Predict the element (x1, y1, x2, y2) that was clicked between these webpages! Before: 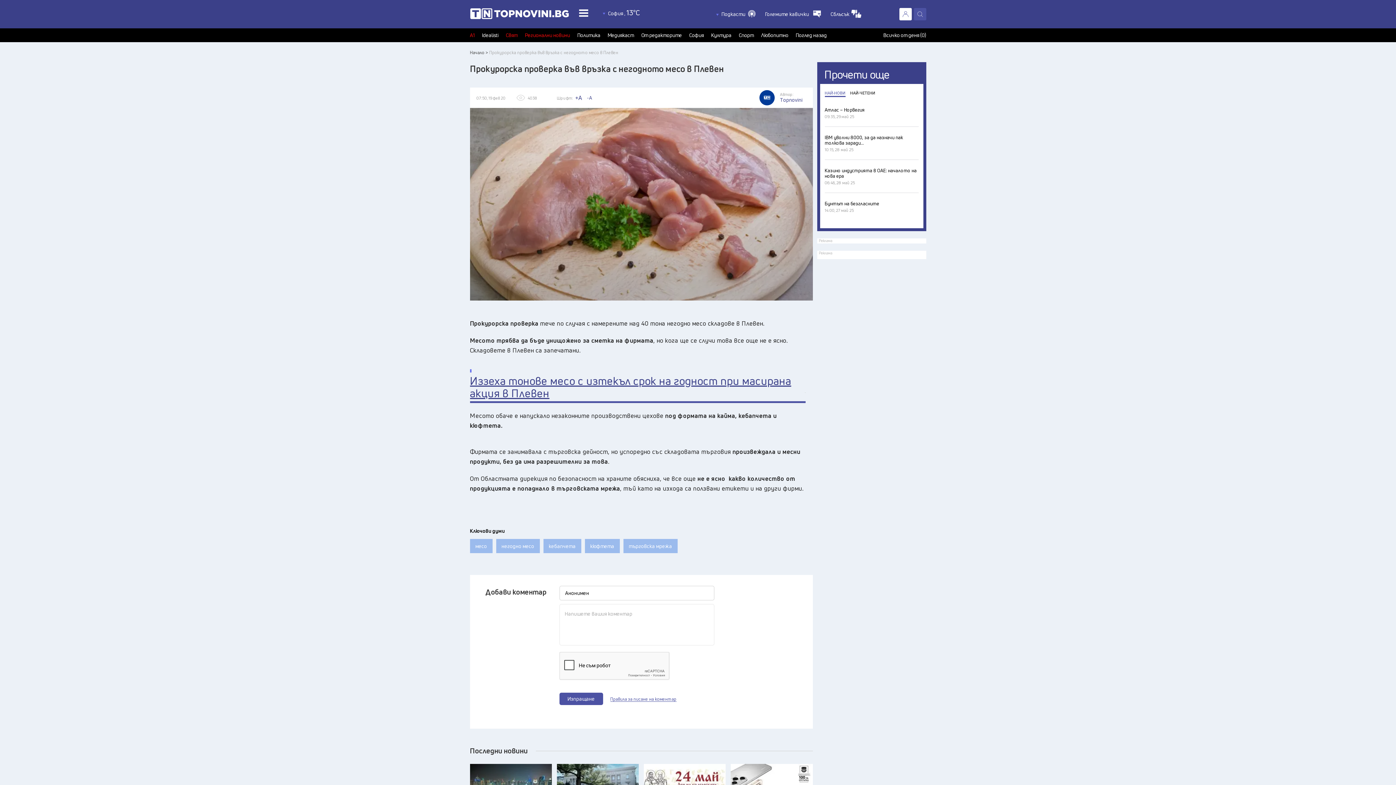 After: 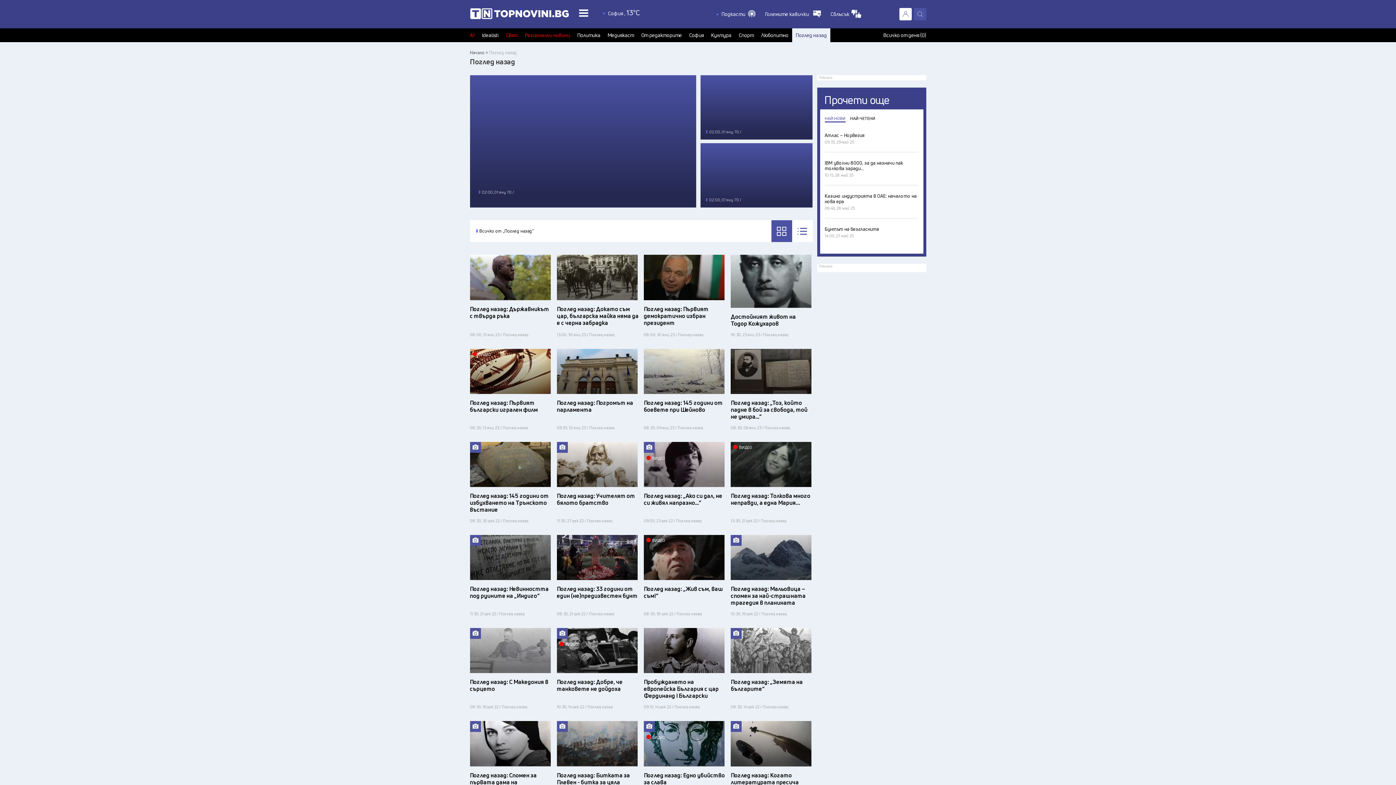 Action: bbox: (795, 32, 827, 37) label: Поглед назад